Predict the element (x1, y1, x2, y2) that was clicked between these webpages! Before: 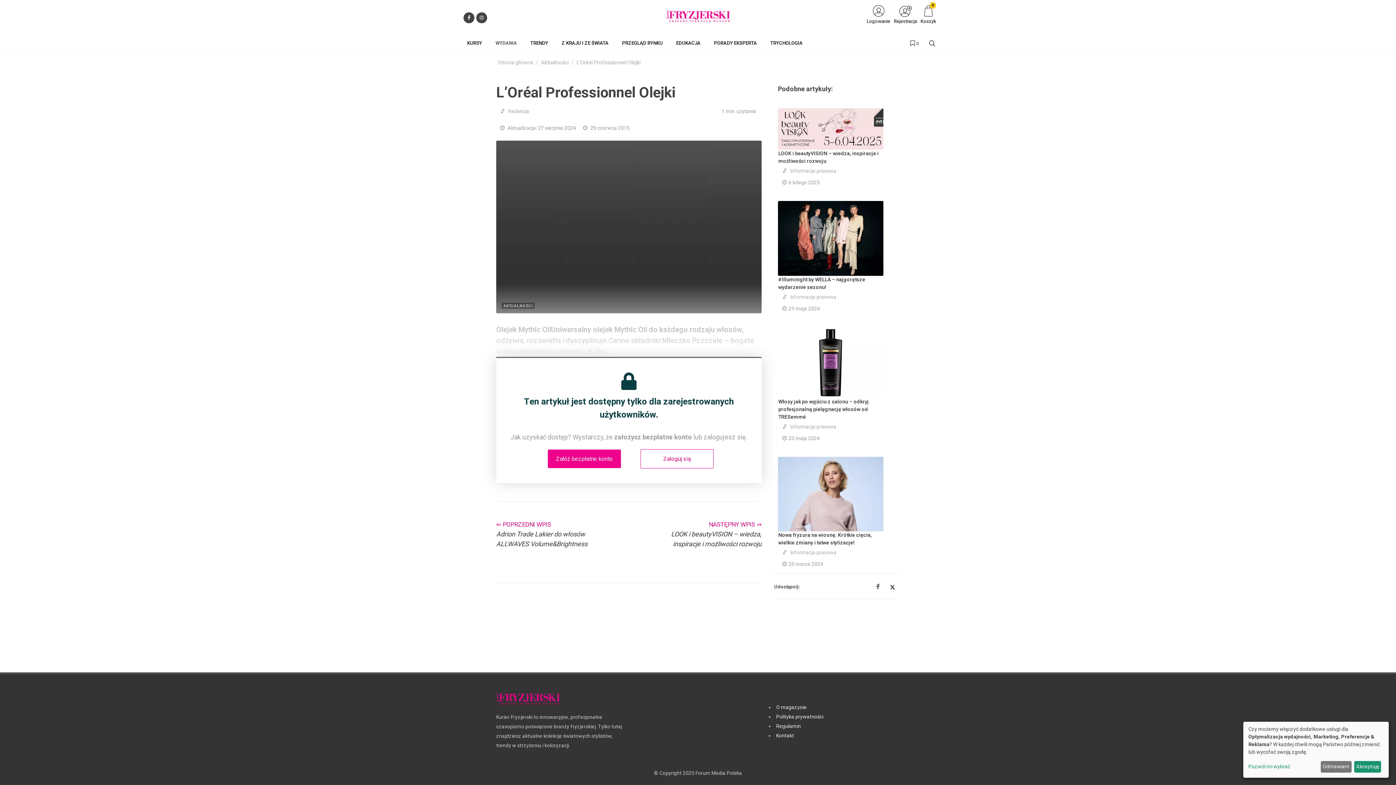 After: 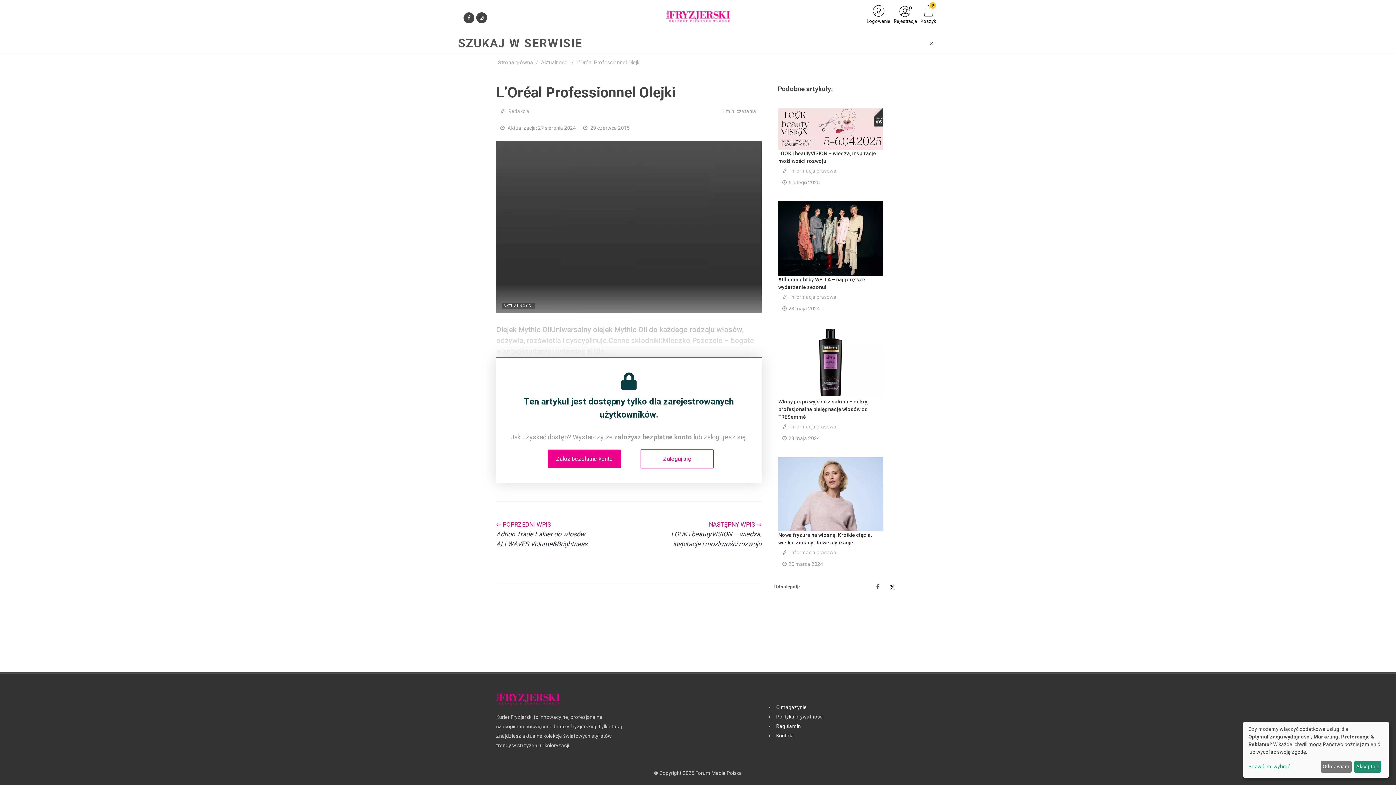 Action: bbox: (928, 39, 935, 46)